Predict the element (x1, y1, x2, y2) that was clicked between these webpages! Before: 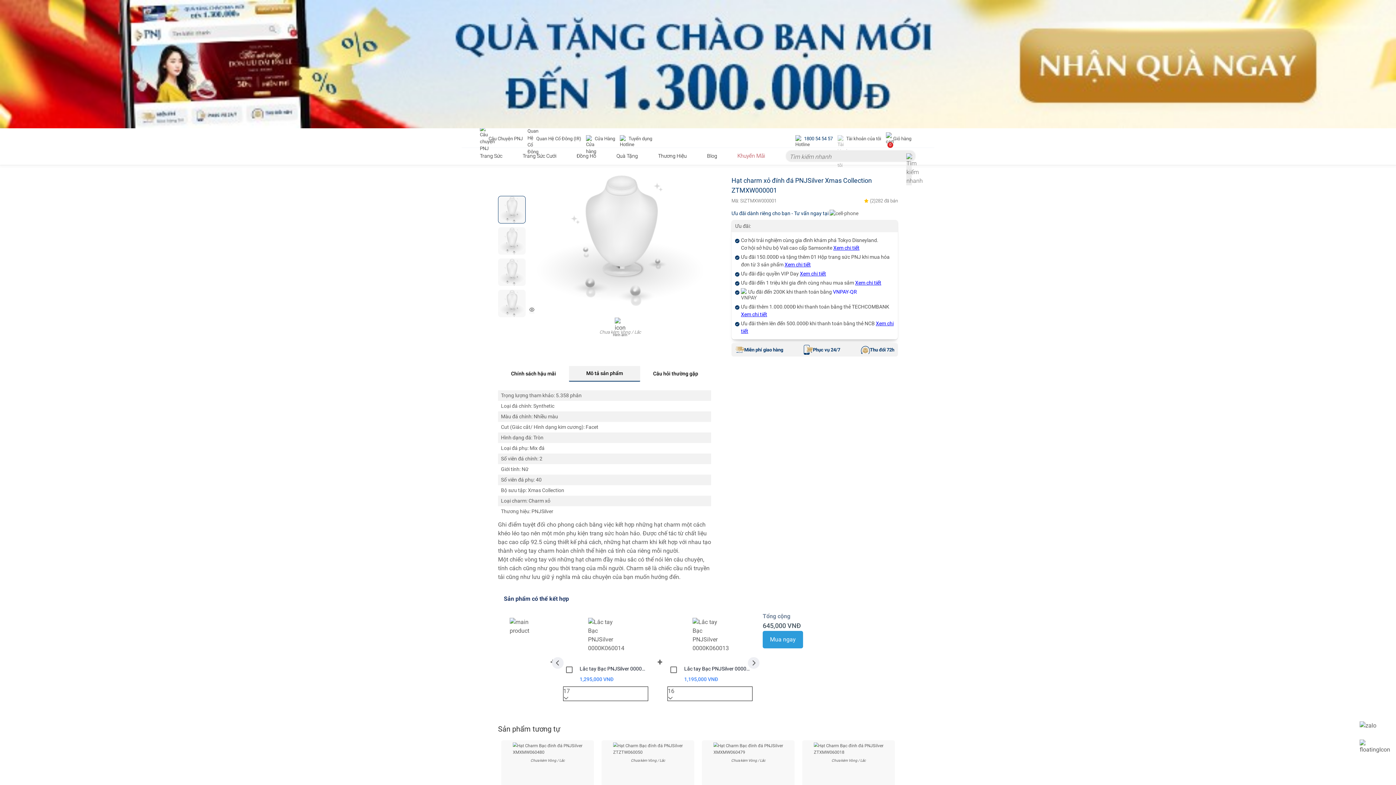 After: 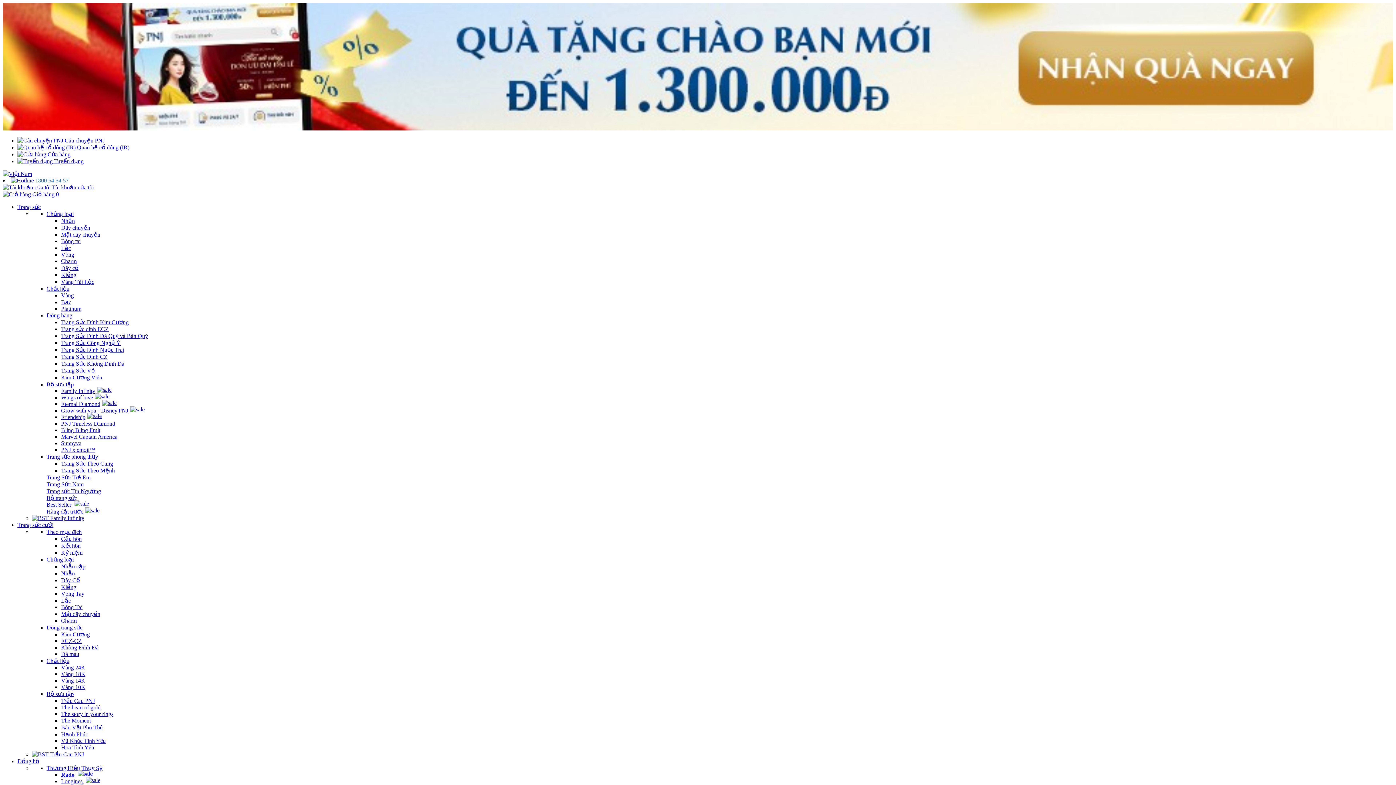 Action: label: Cửa Hàng bbox: (586, 121, 620, 155)